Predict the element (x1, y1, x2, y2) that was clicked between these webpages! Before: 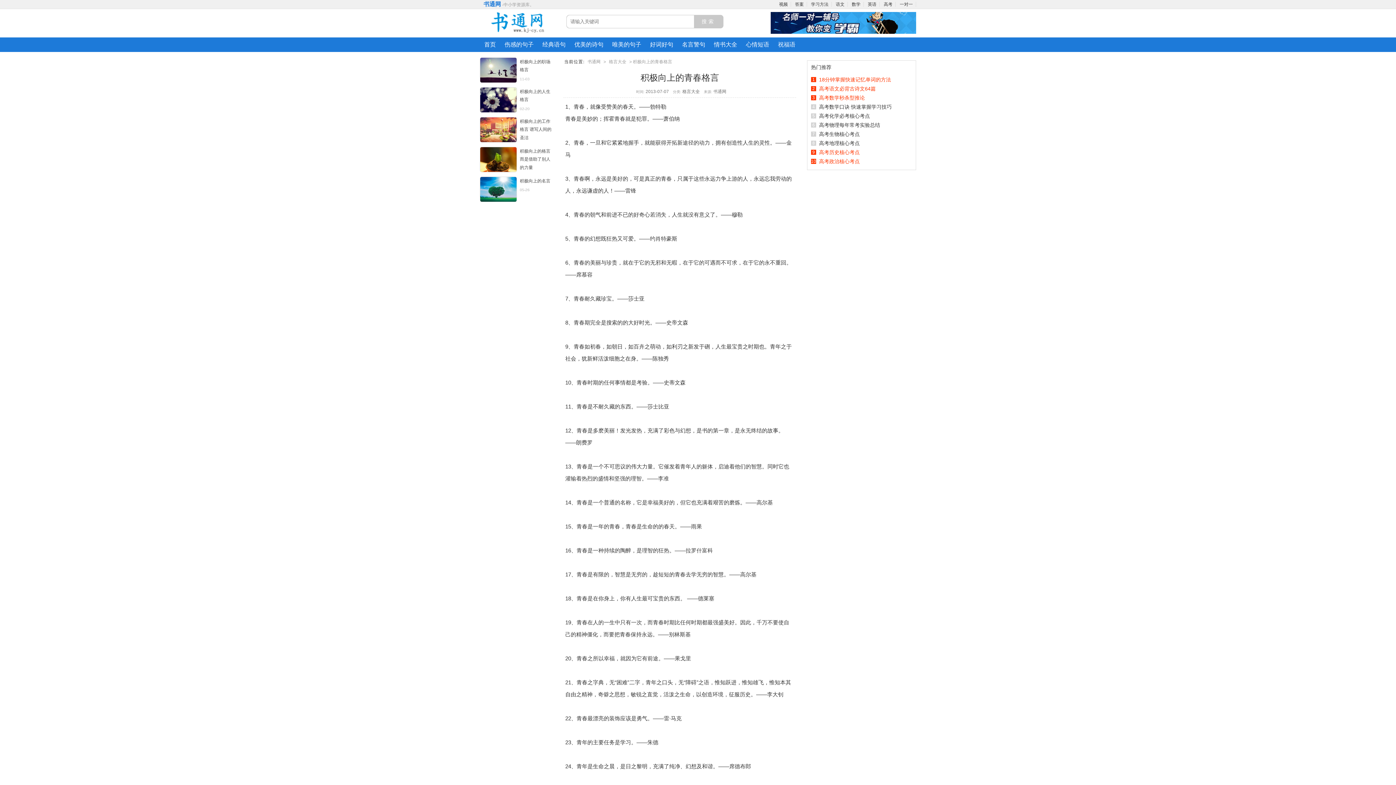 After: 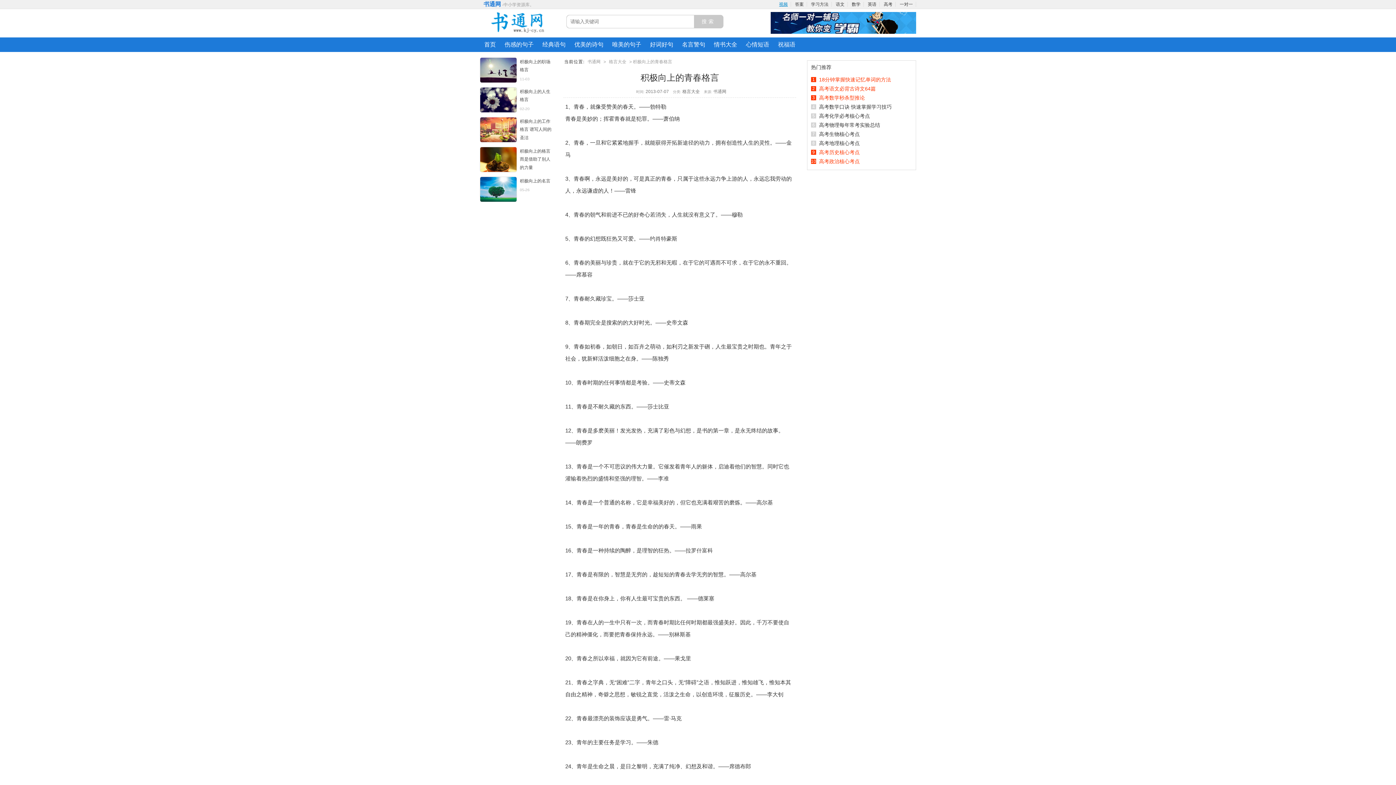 Action: label: 视频 bbox: (776, 1, 791, 6)